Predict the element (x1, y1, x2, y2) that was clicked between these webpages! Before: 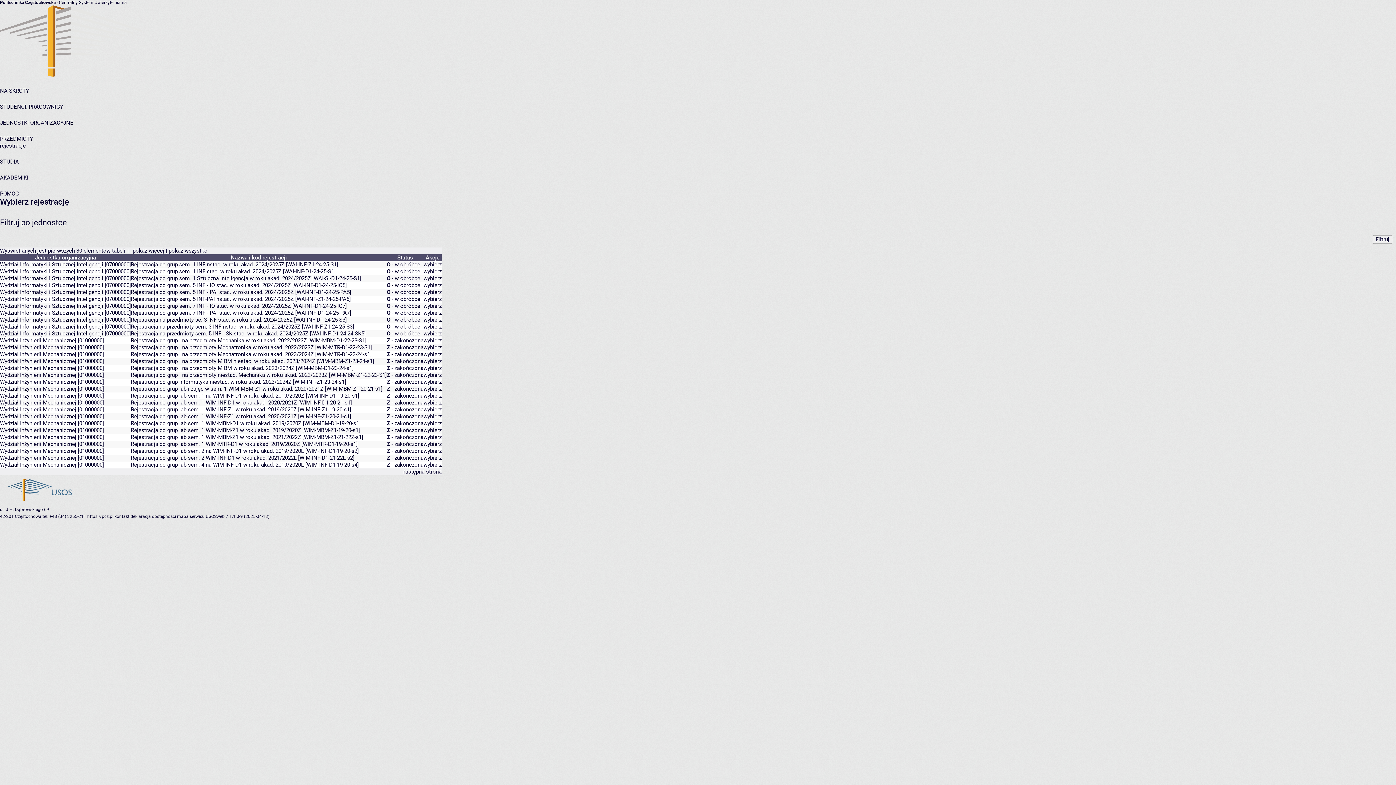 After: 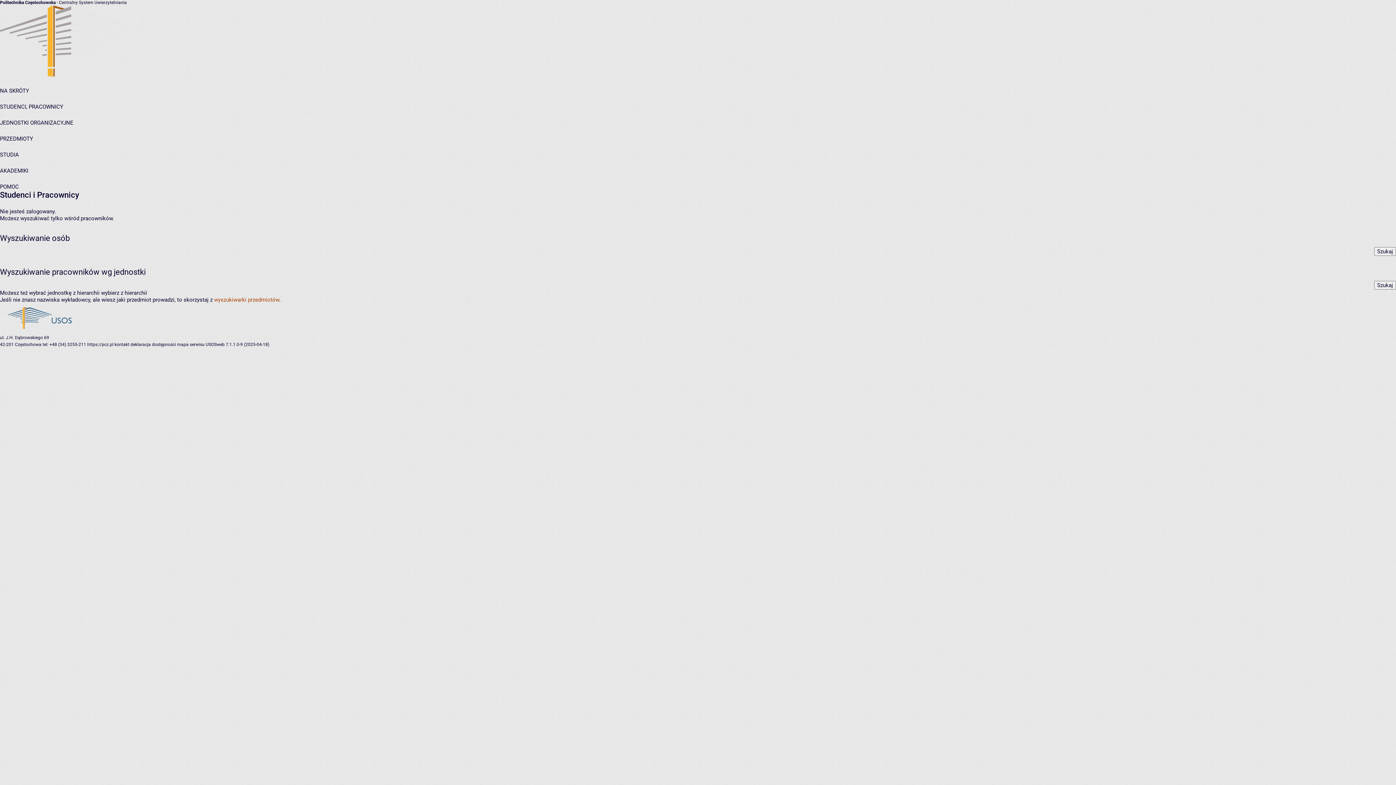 Action: bbox: (0, 103, 63, 110) label: STUDENCI, PRACOWNICY